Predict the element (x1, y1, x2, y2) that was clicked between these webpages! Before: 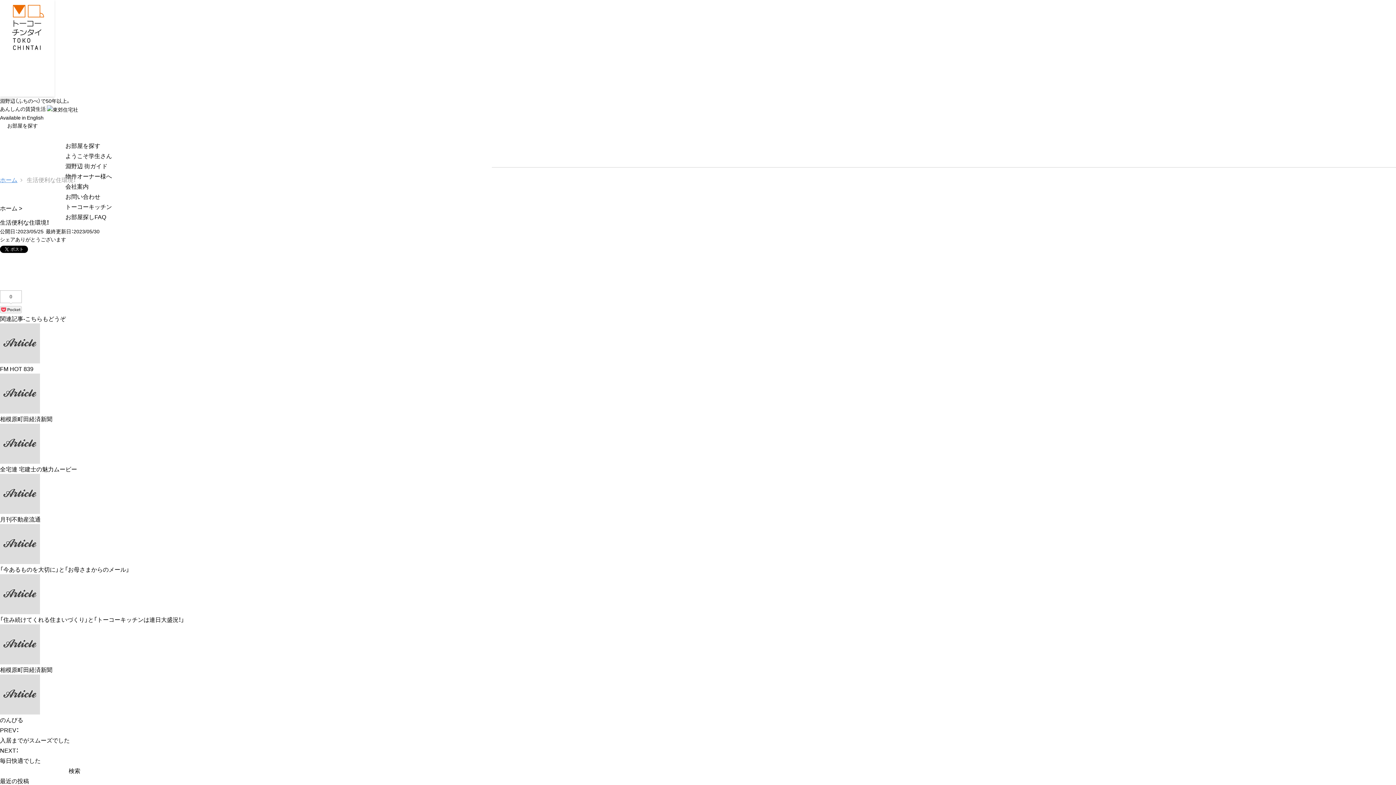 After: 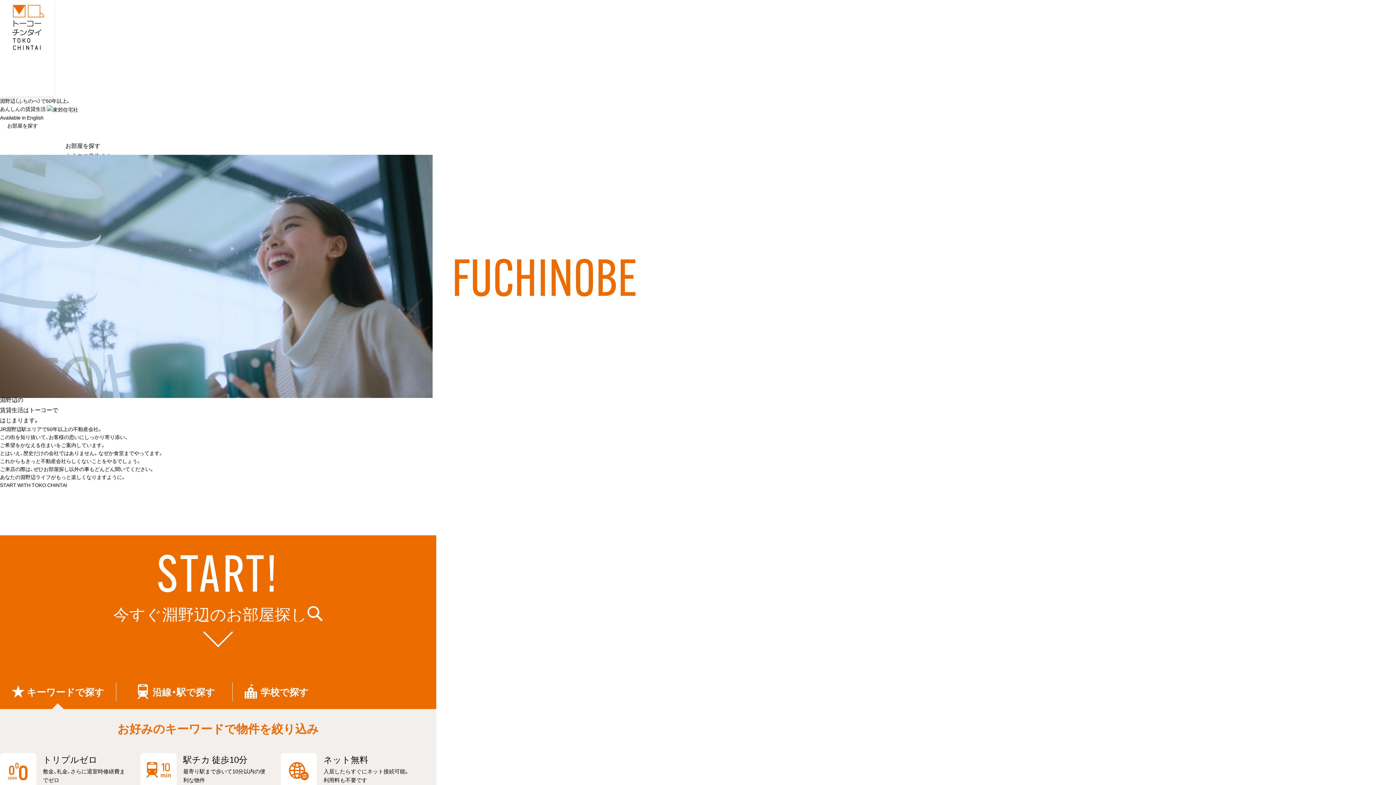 Action: bbox: (7, 23, 46, 30)